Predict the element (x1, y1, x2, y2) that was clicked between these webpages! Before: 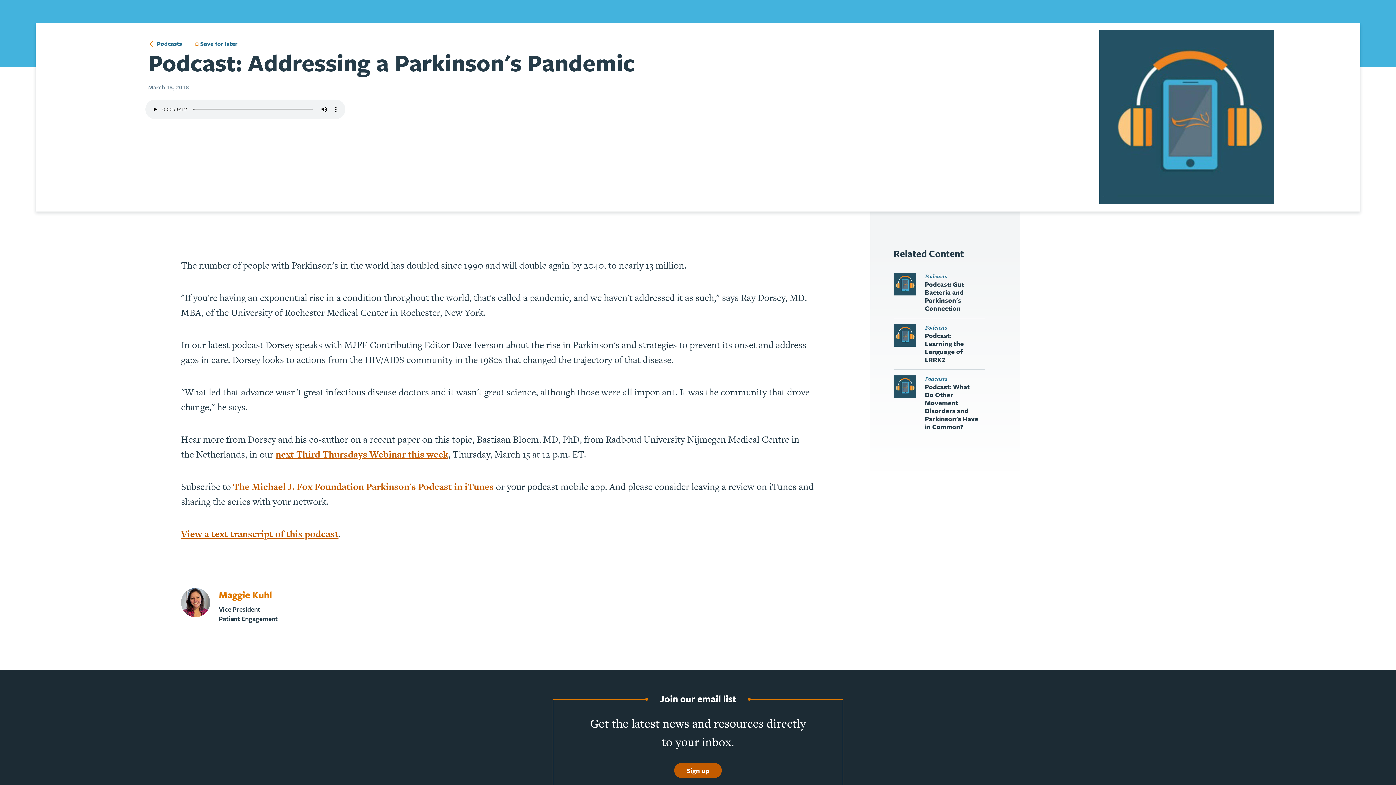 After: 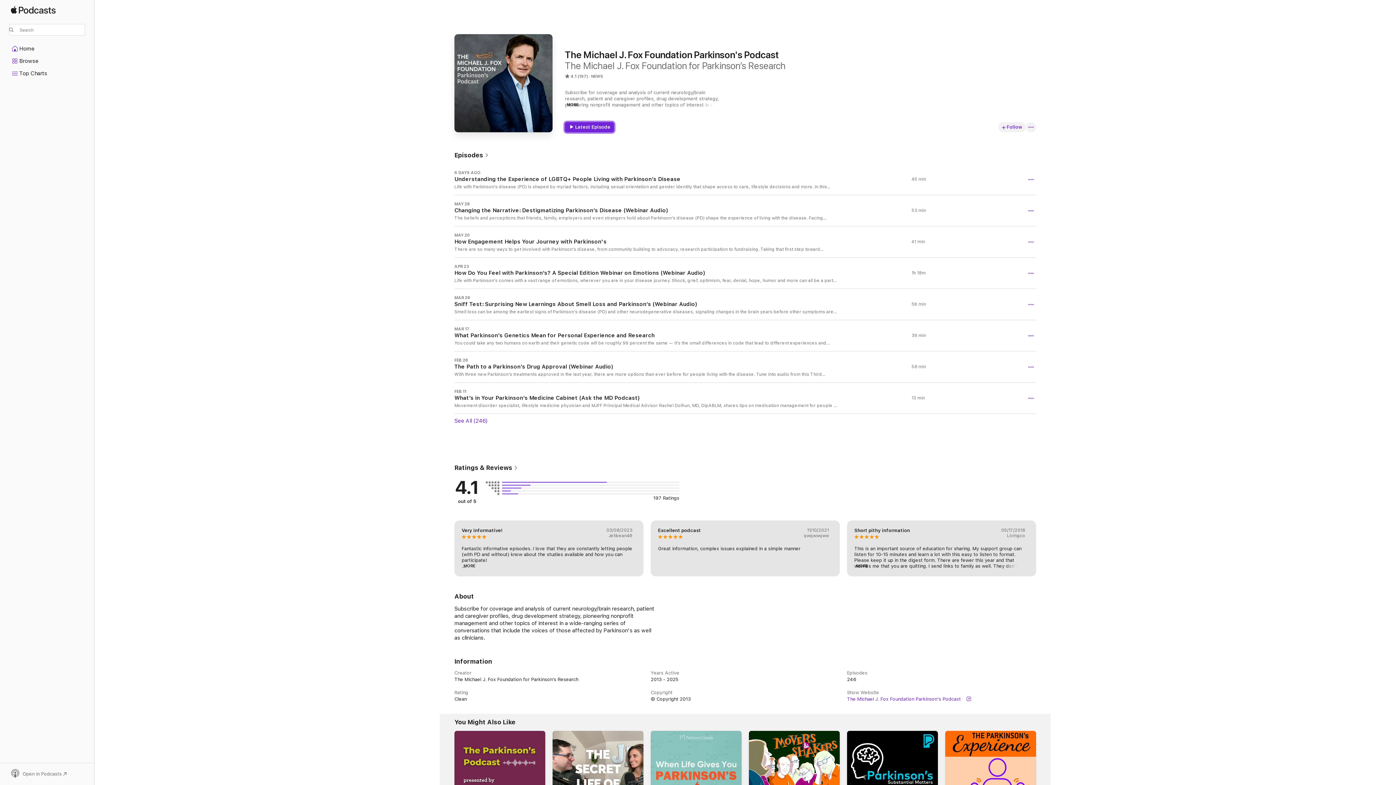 Action: bbox: (233, 480, 493, 493) label: The Michael J. Fox Foundation Parkinson's Podcast in iTunes